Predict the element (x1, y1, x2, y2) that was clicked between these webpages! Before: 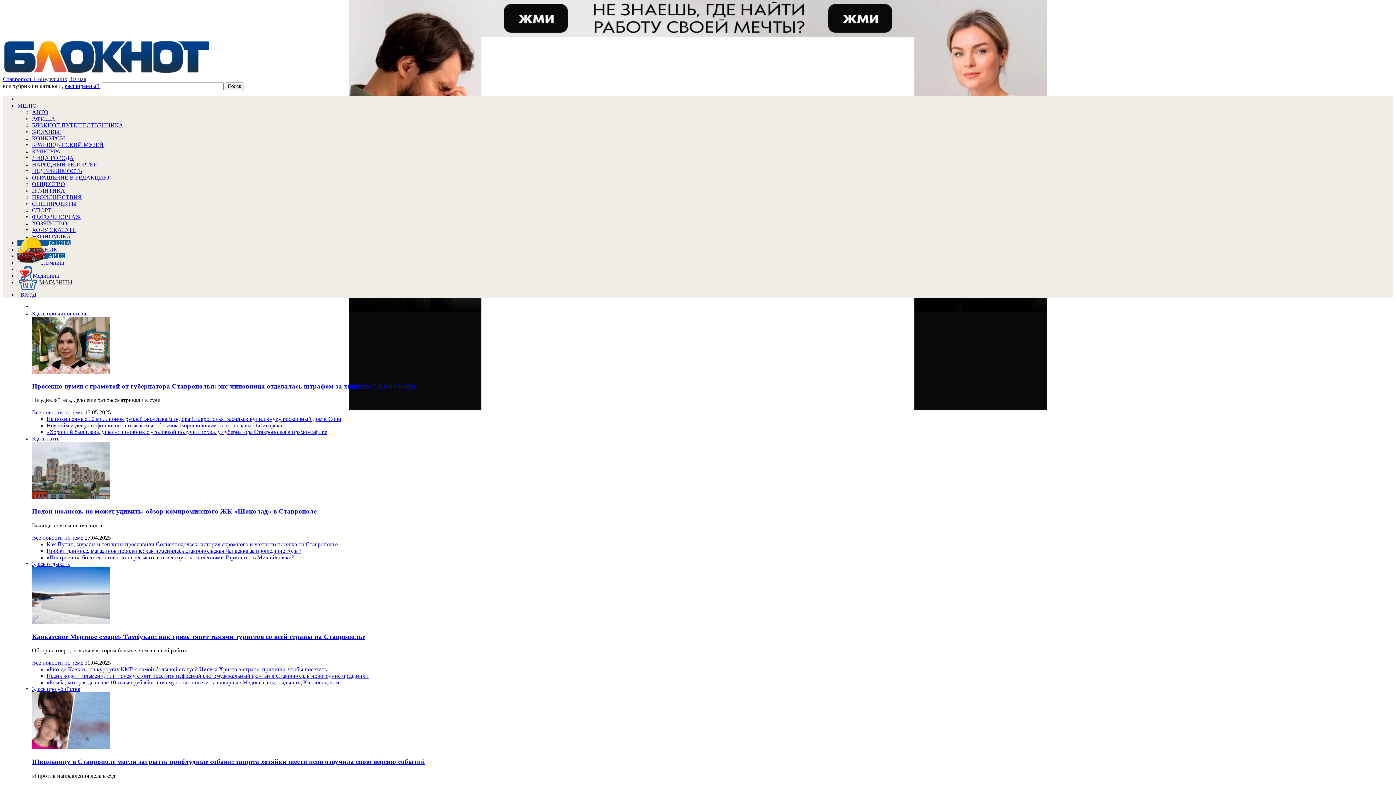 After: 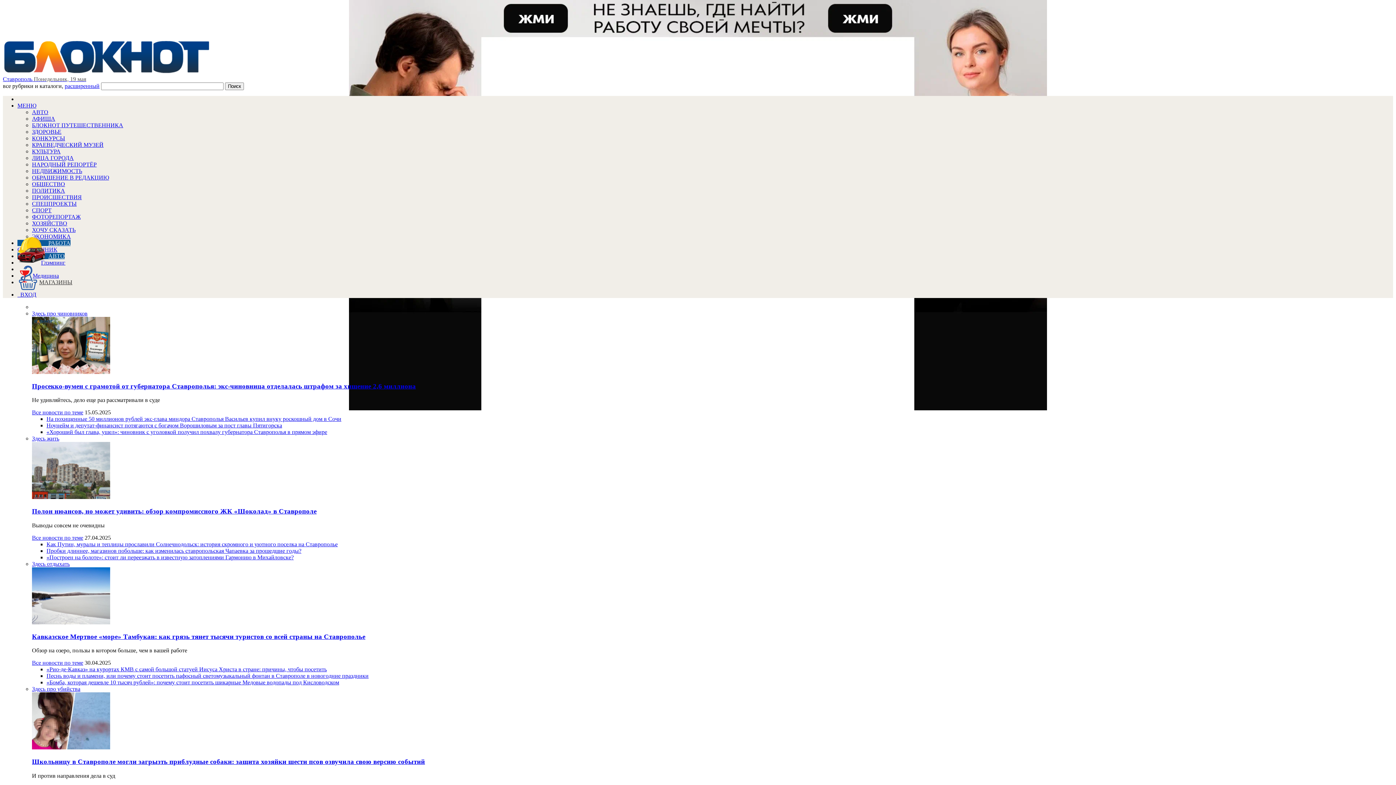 Action: bbox: (32, 310, 87, 316) label: Здесь про чиновников